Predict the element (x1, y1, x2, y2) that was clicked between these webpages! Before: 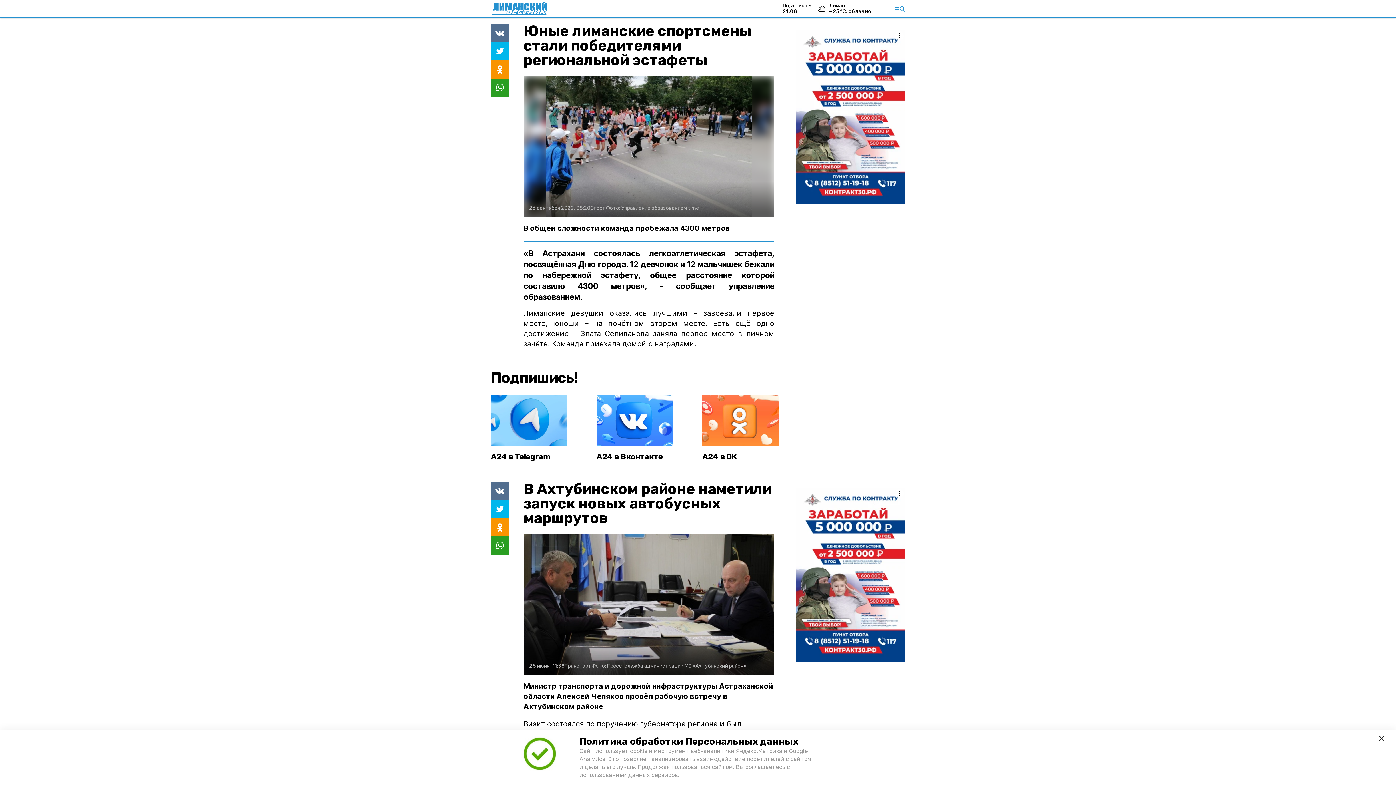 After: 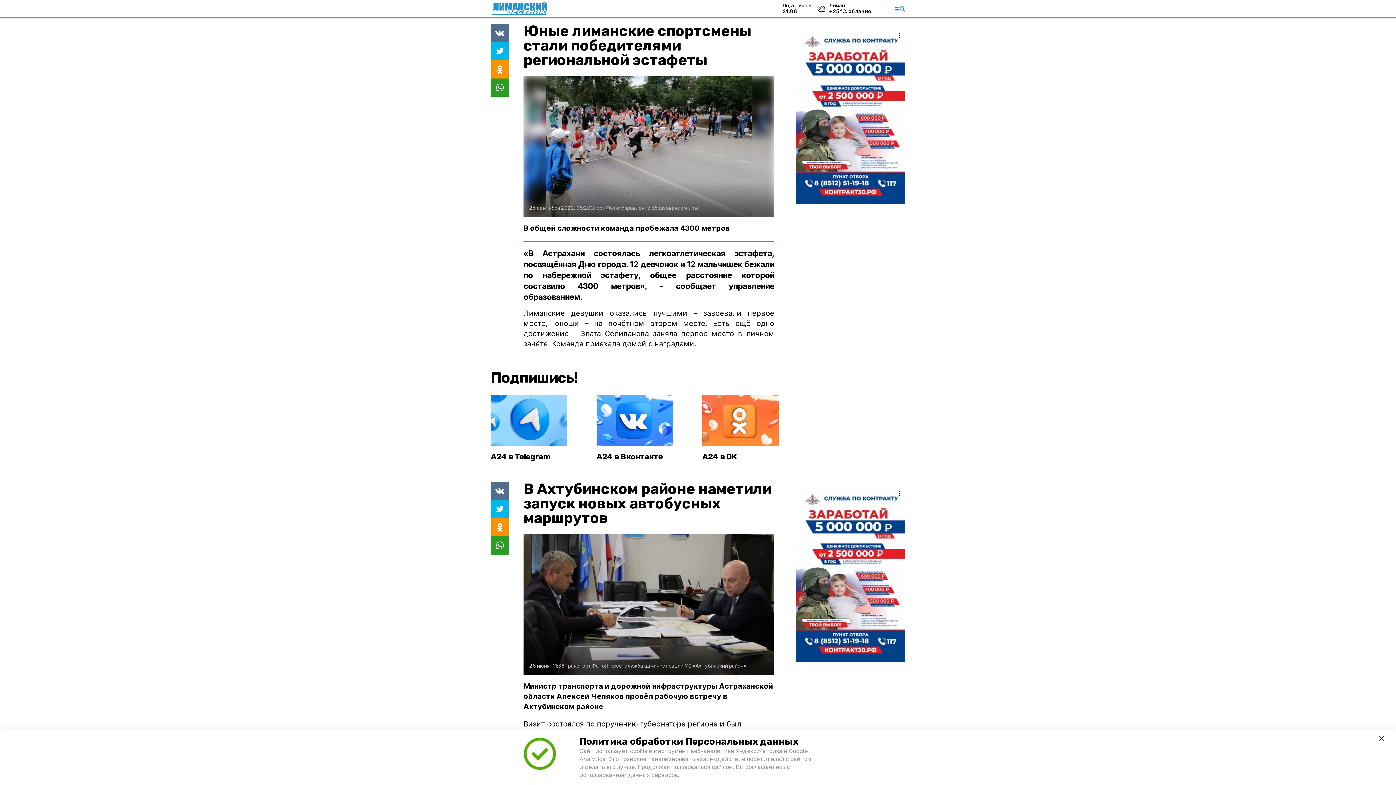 Action: bbox: (796, 488, 905, 662)